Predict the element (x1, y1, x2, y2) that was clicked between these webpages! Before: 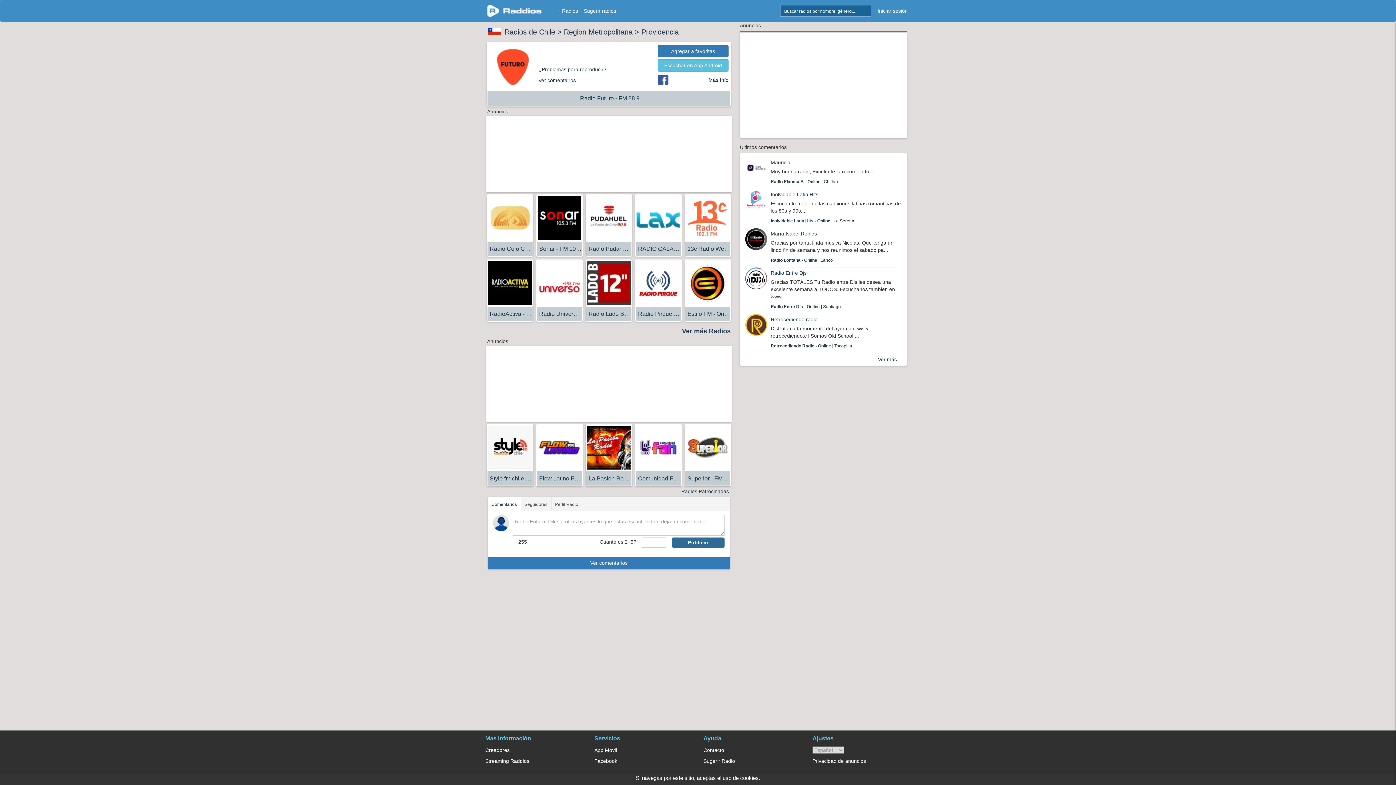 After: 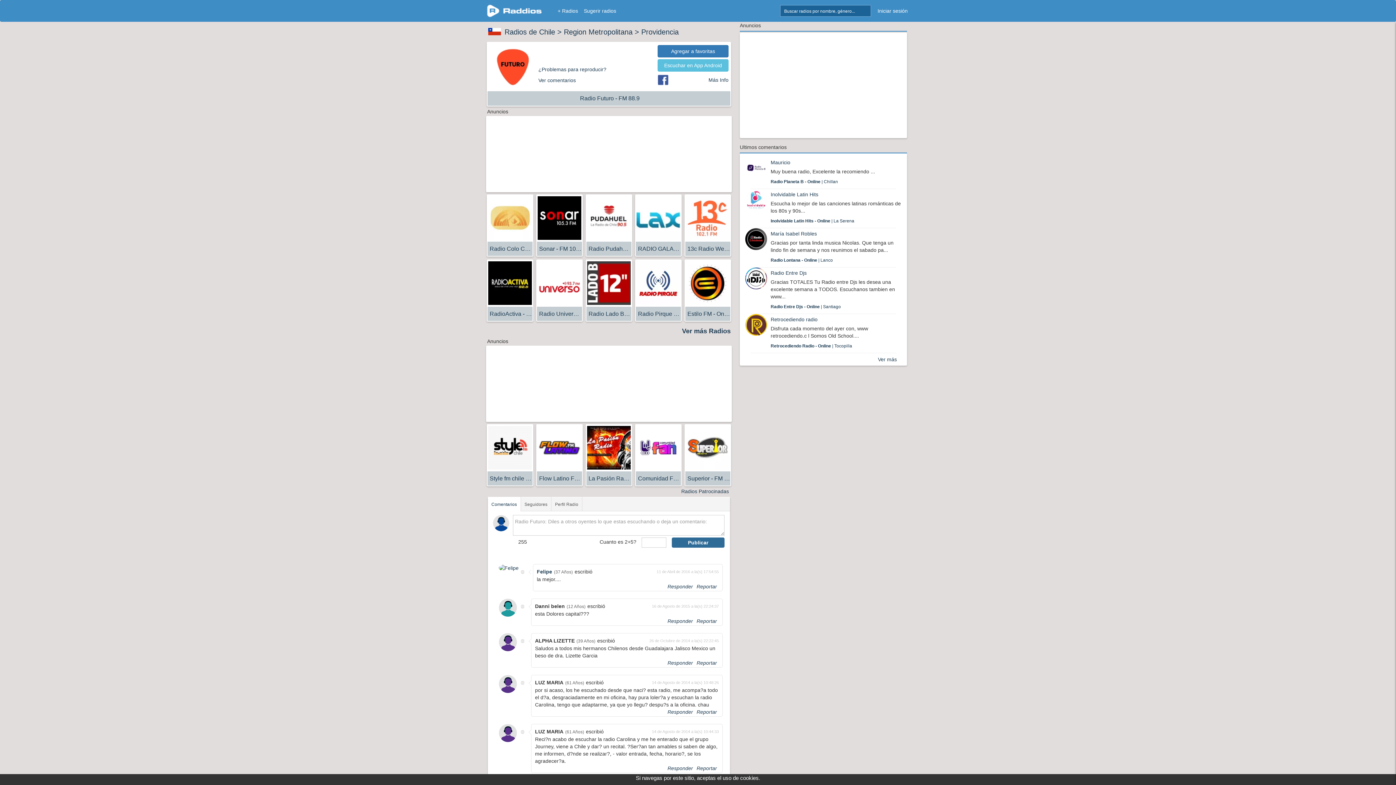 Action: label: Ver comentarios bbox: (487, 557, 730, 569)